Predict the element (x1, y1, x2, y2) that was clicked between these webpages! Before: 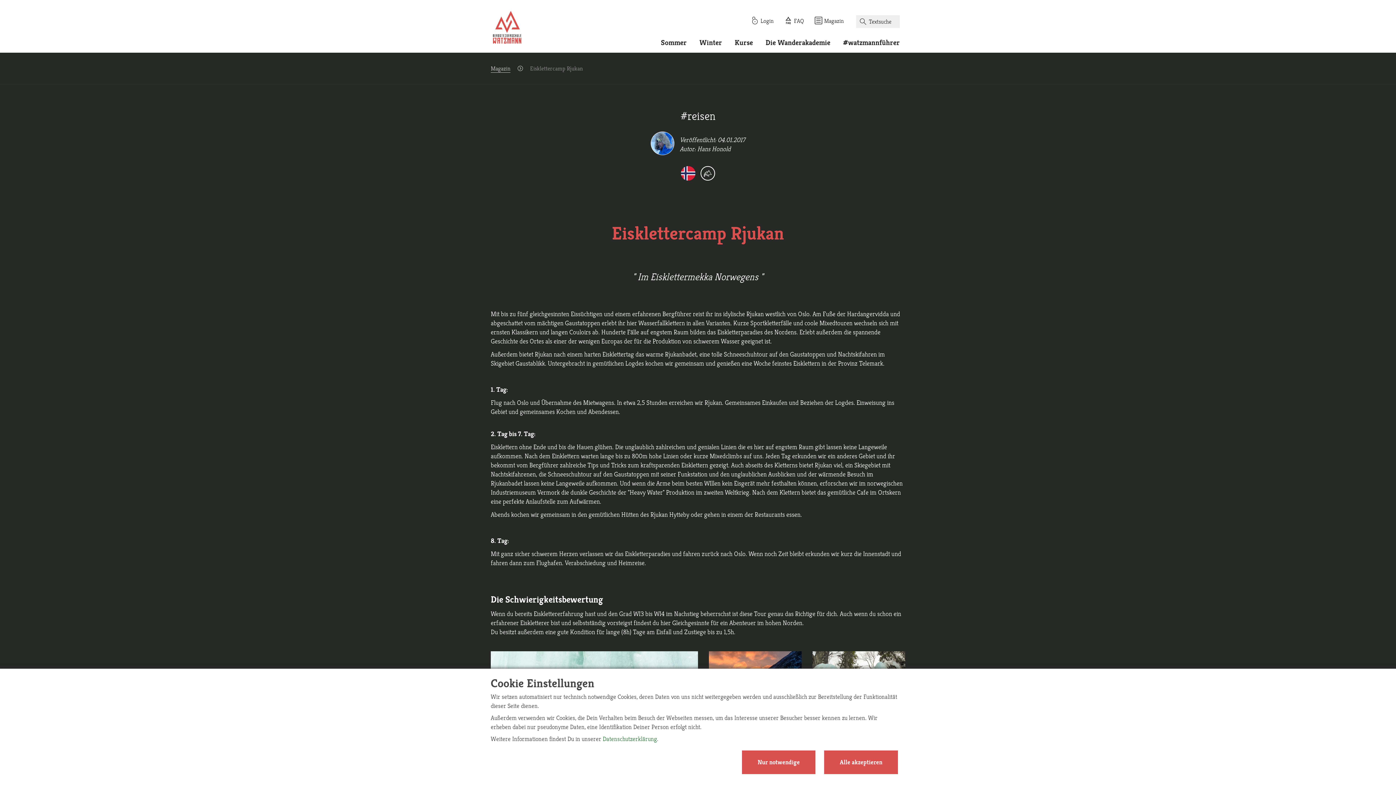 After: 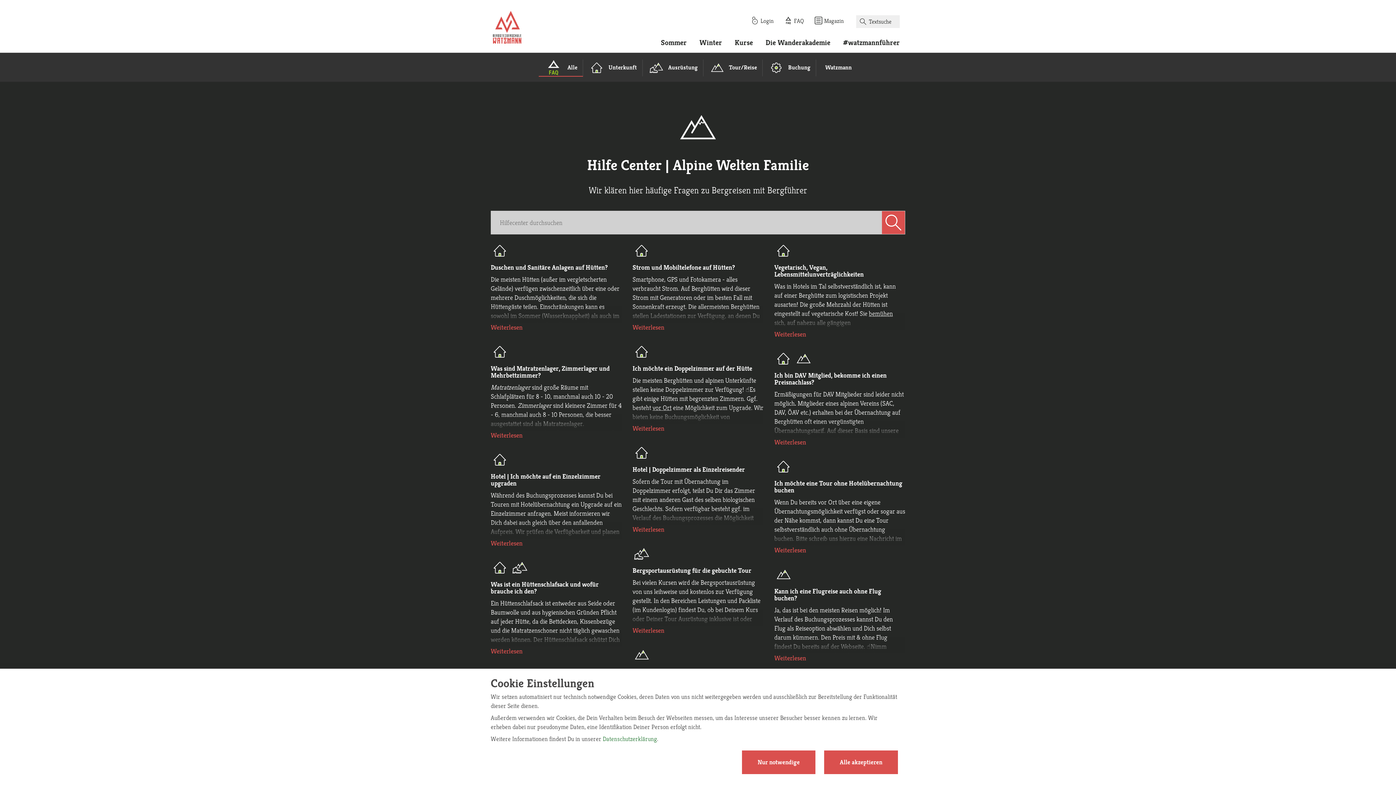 Action: label: FAQ bbox: (784, 17, 804, 24)